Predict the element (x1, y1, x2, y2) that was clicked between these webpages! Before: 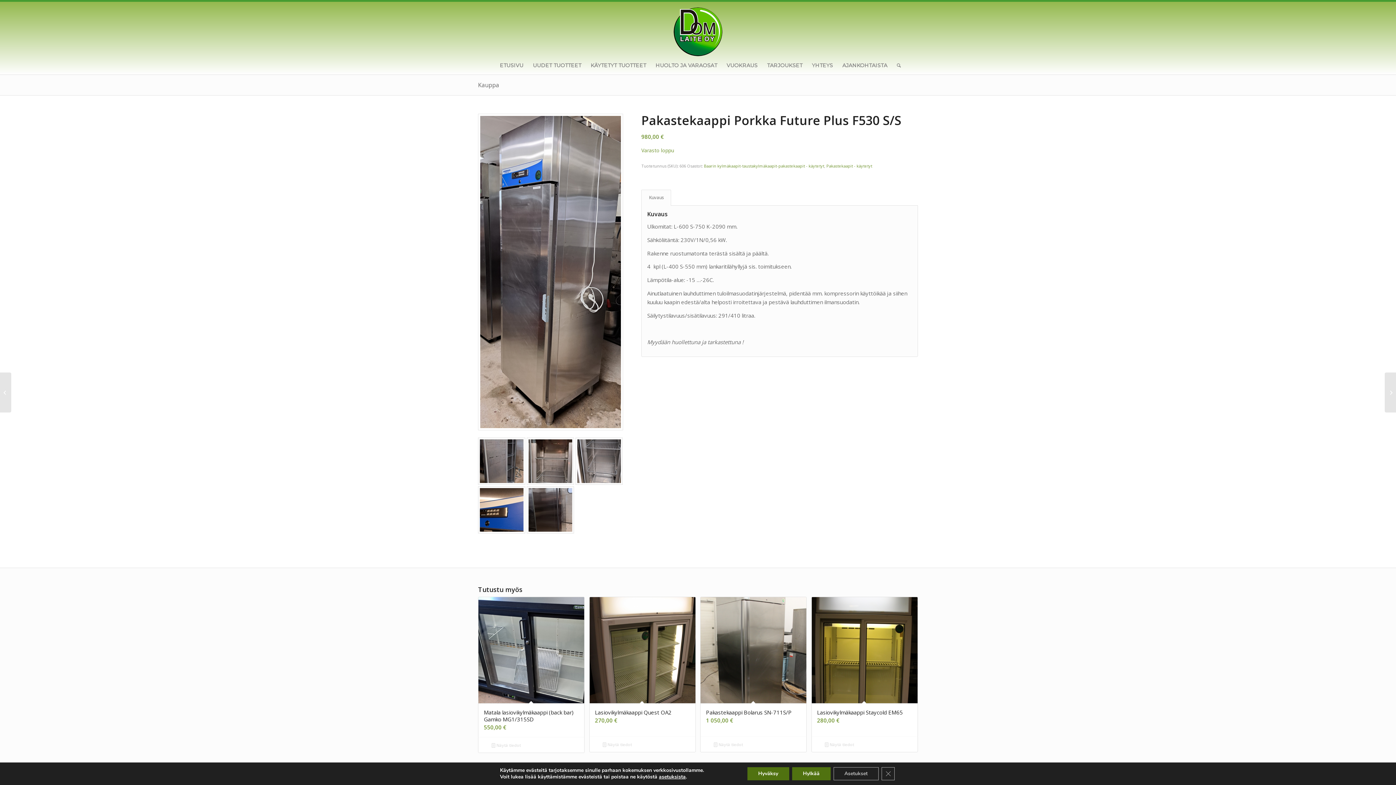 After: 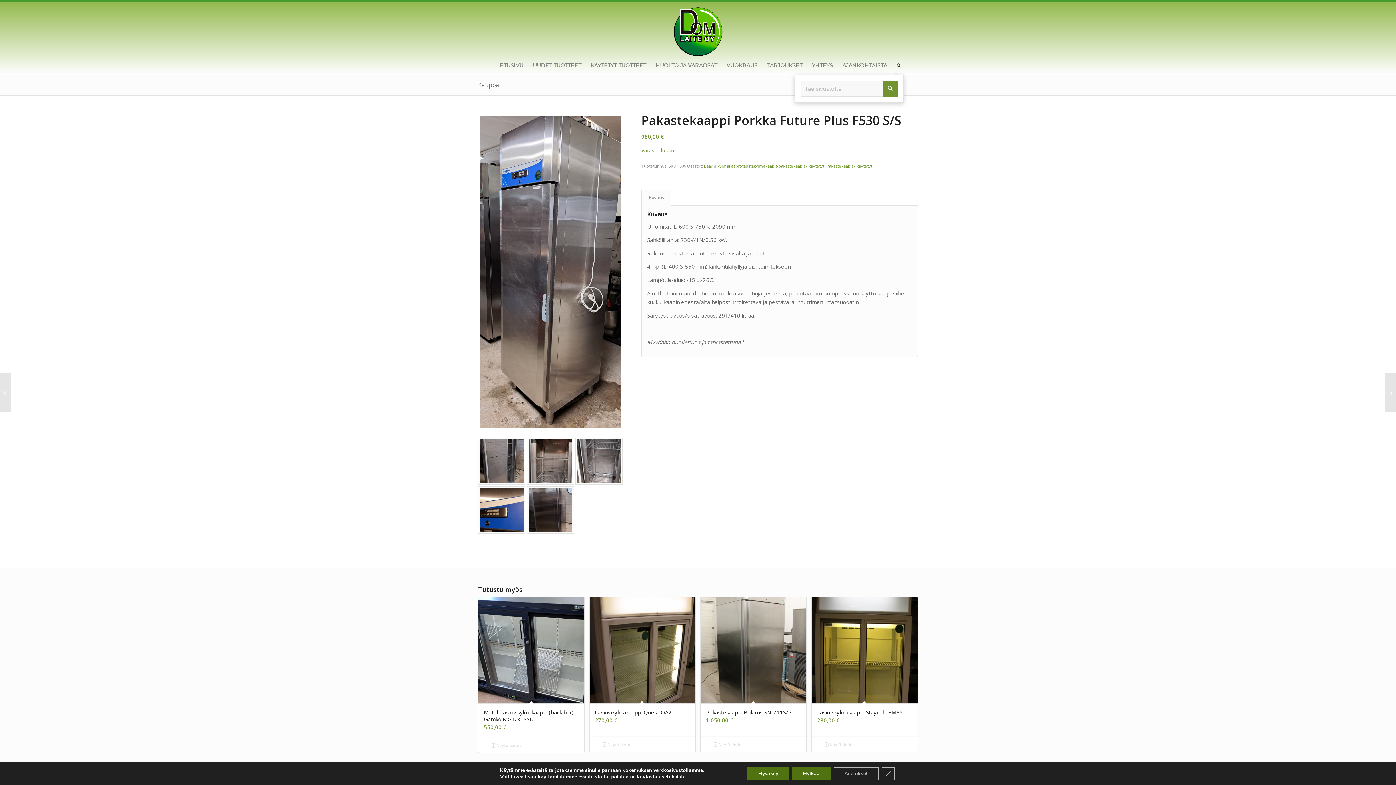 Action: label: Hae sivustolta bbox: (892, 56, 901, 74)